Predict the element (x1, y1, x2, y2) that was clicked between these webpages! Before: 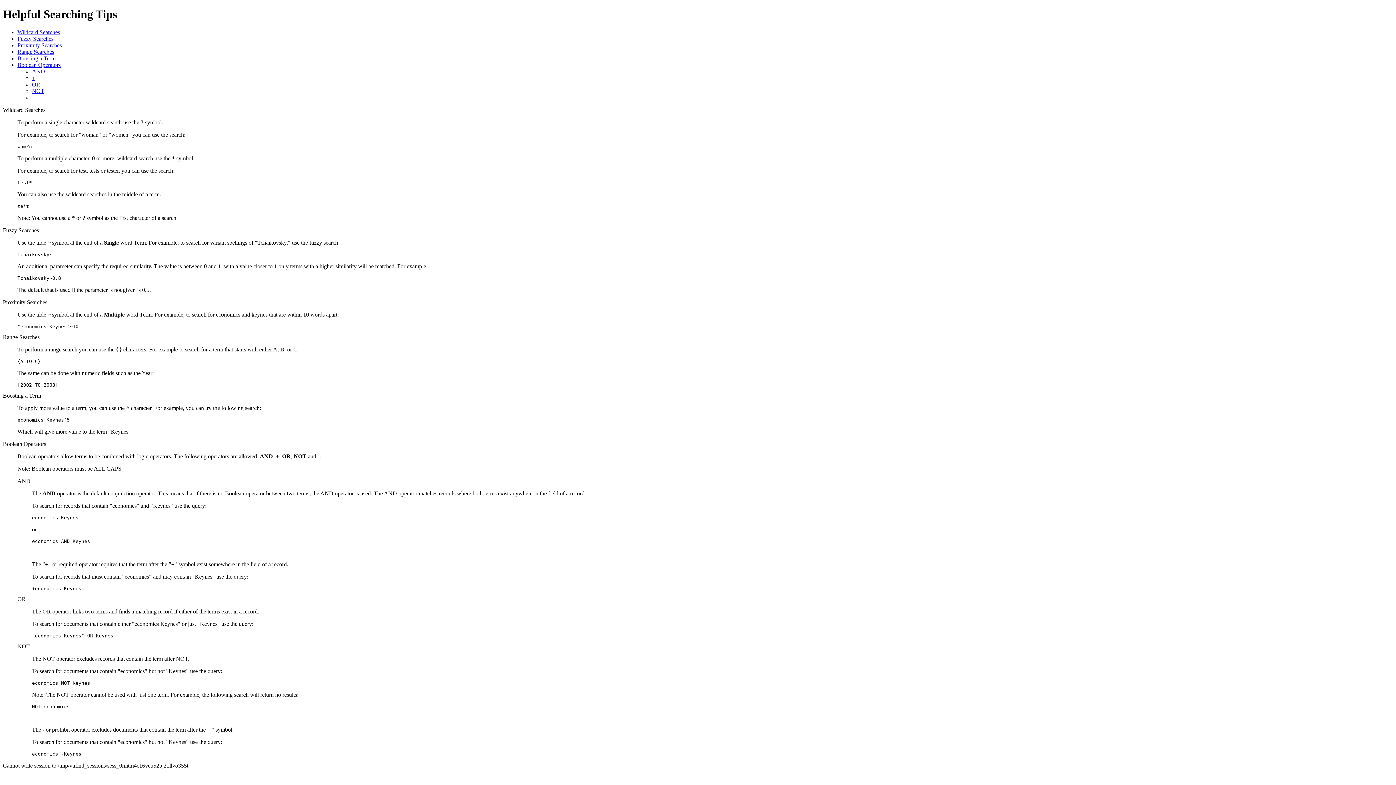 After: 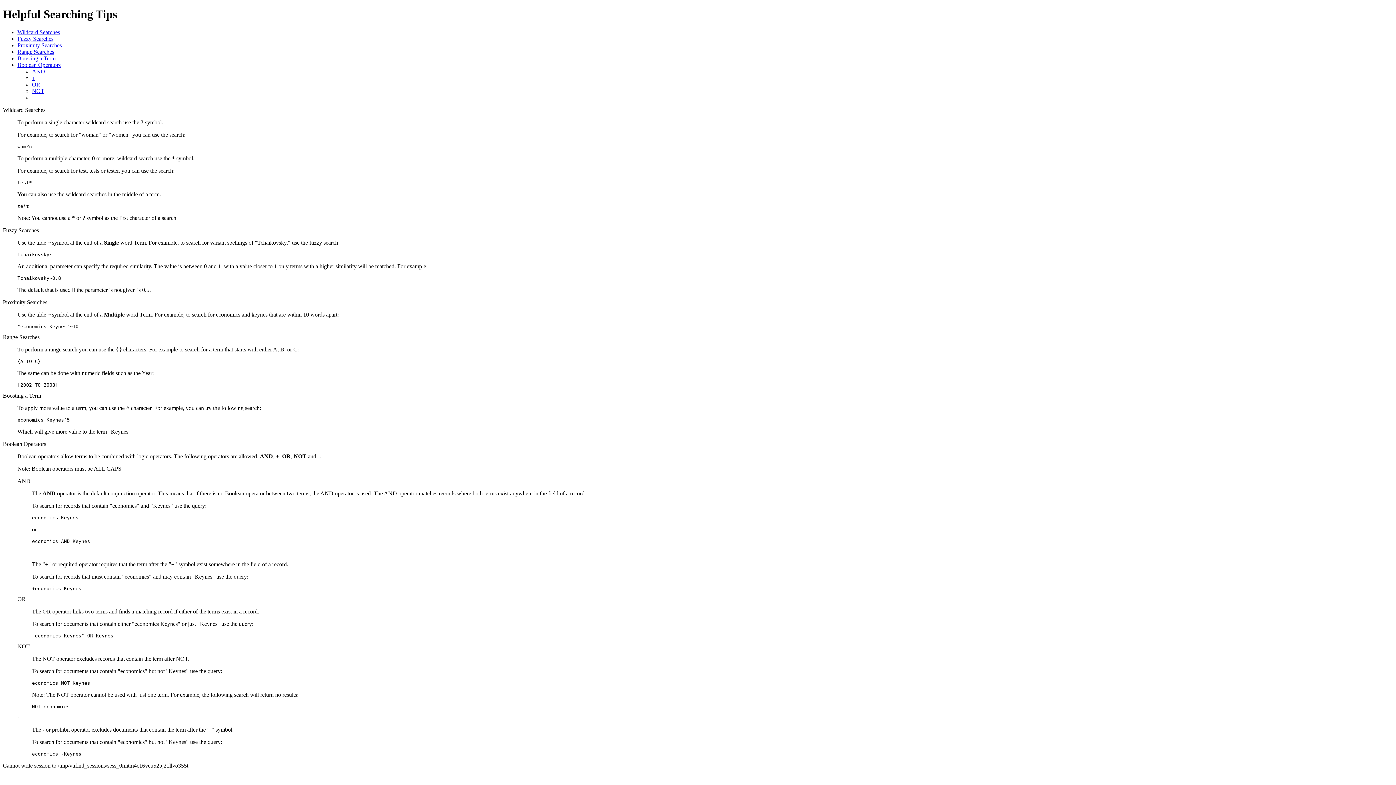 Action: bbox: (17, 42, 61, 48) label: Proximity Searches